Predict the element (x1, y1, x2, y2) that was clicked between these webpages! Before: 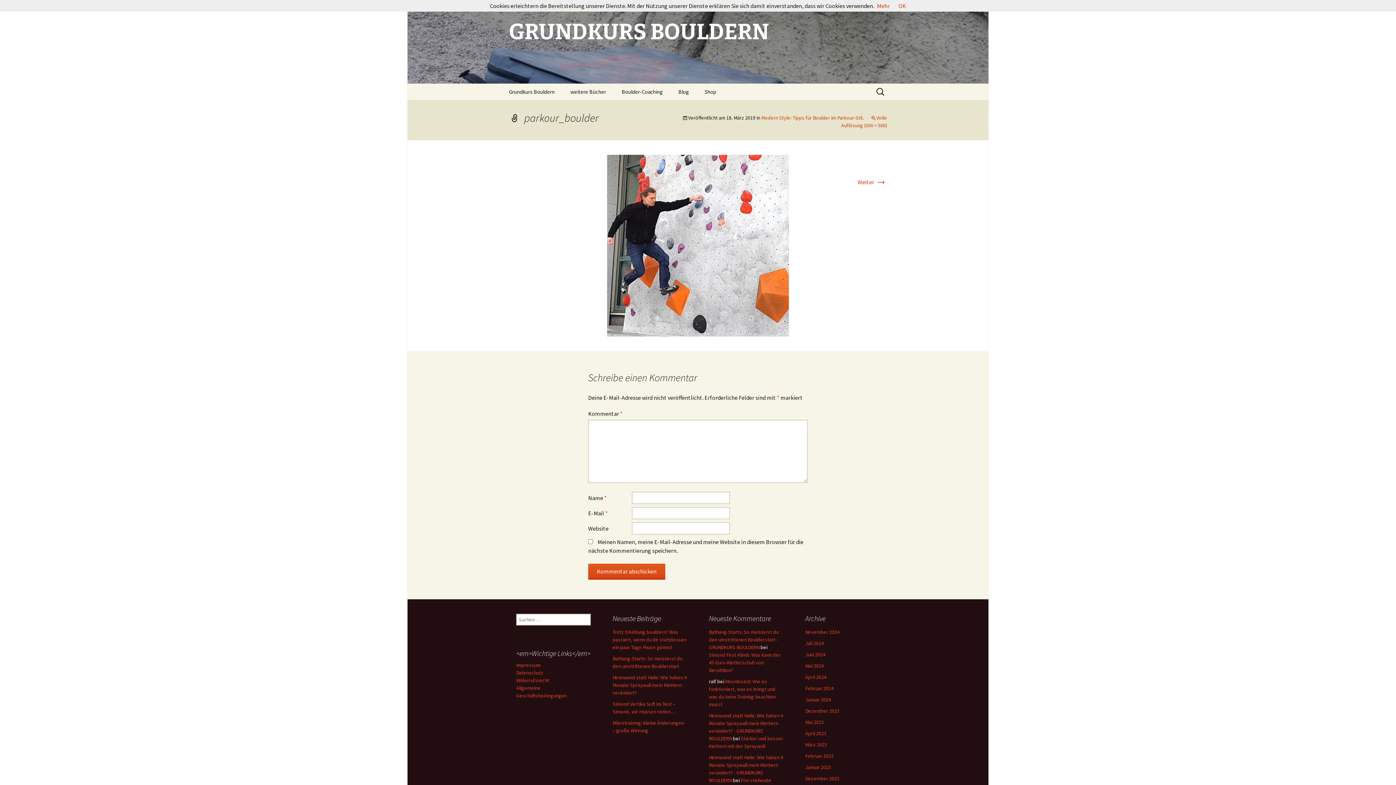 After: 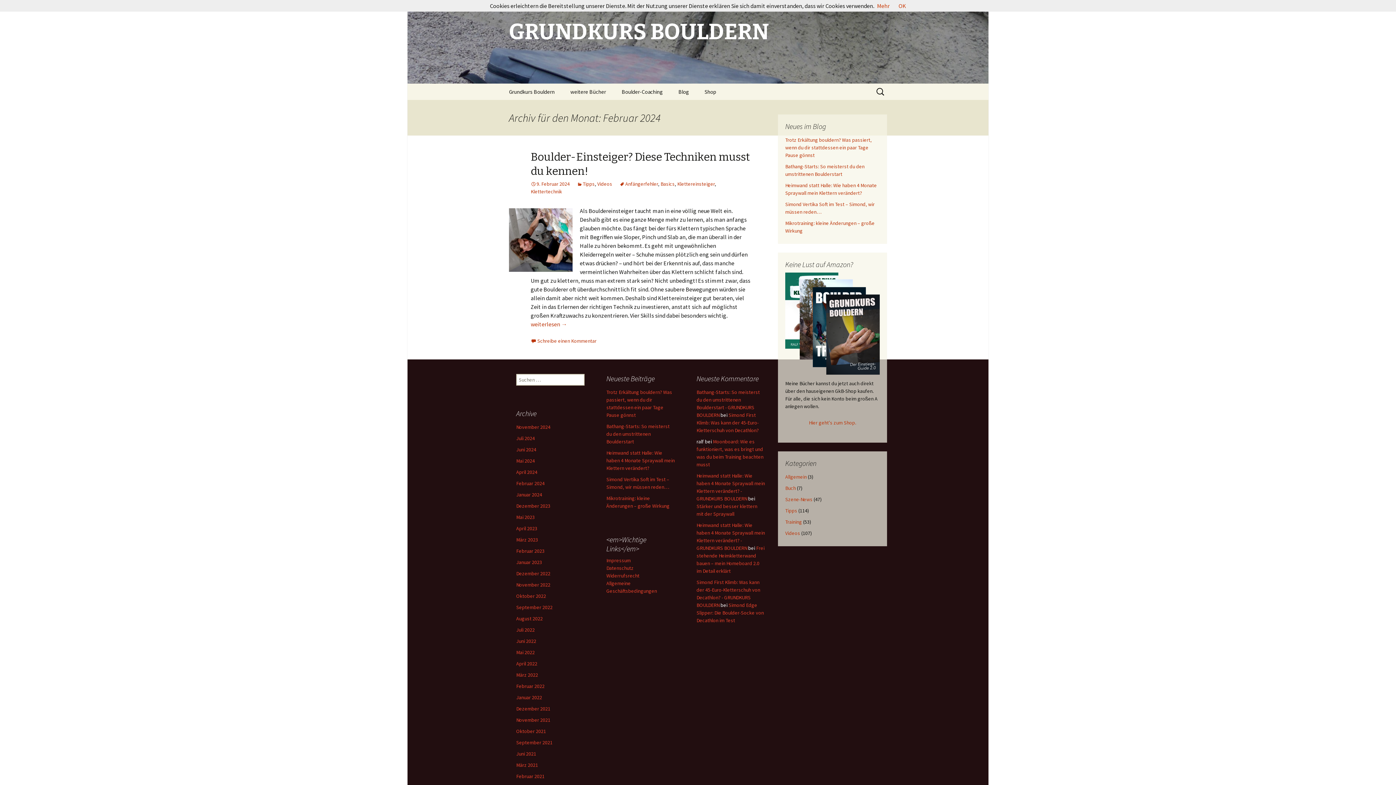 Action: bbox: (805, 685, 833, 692) label: Februar 2024